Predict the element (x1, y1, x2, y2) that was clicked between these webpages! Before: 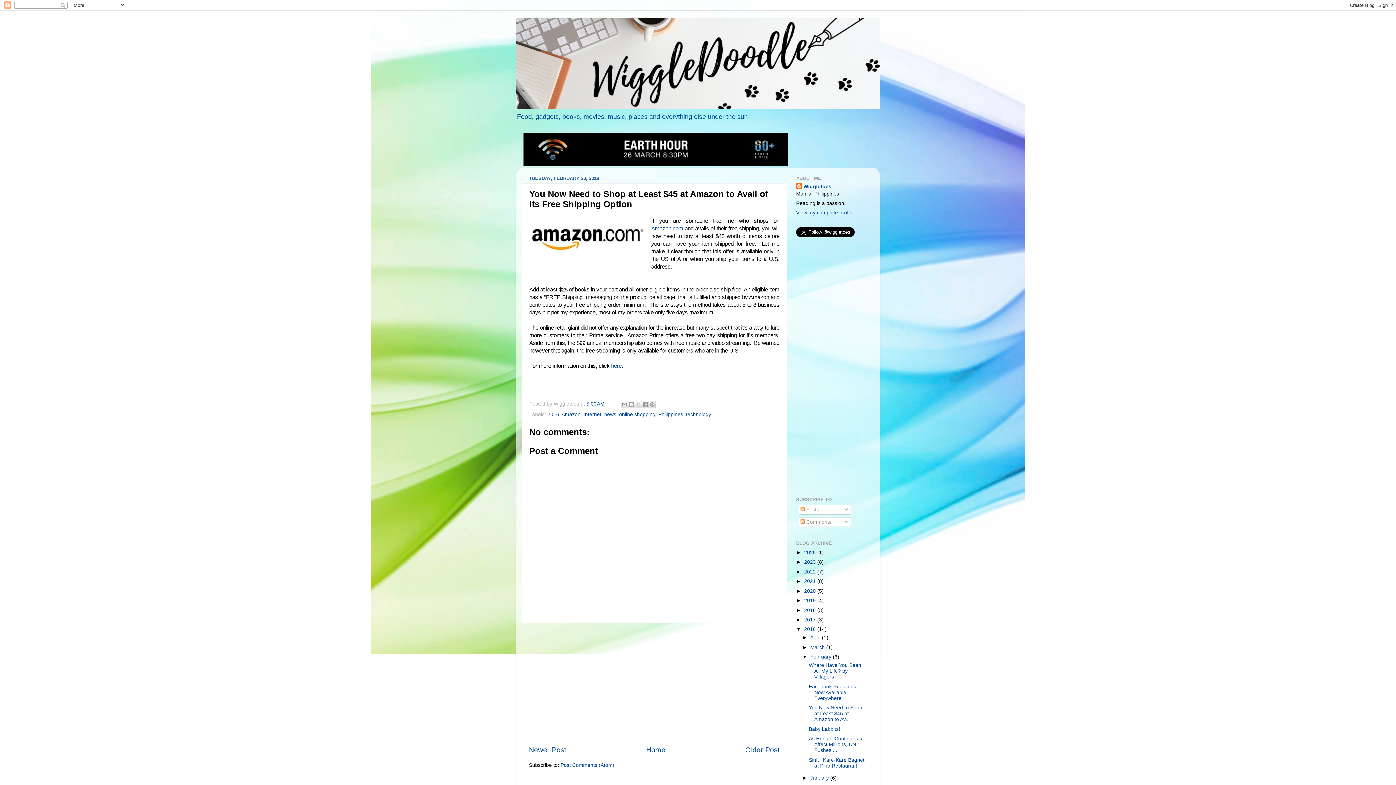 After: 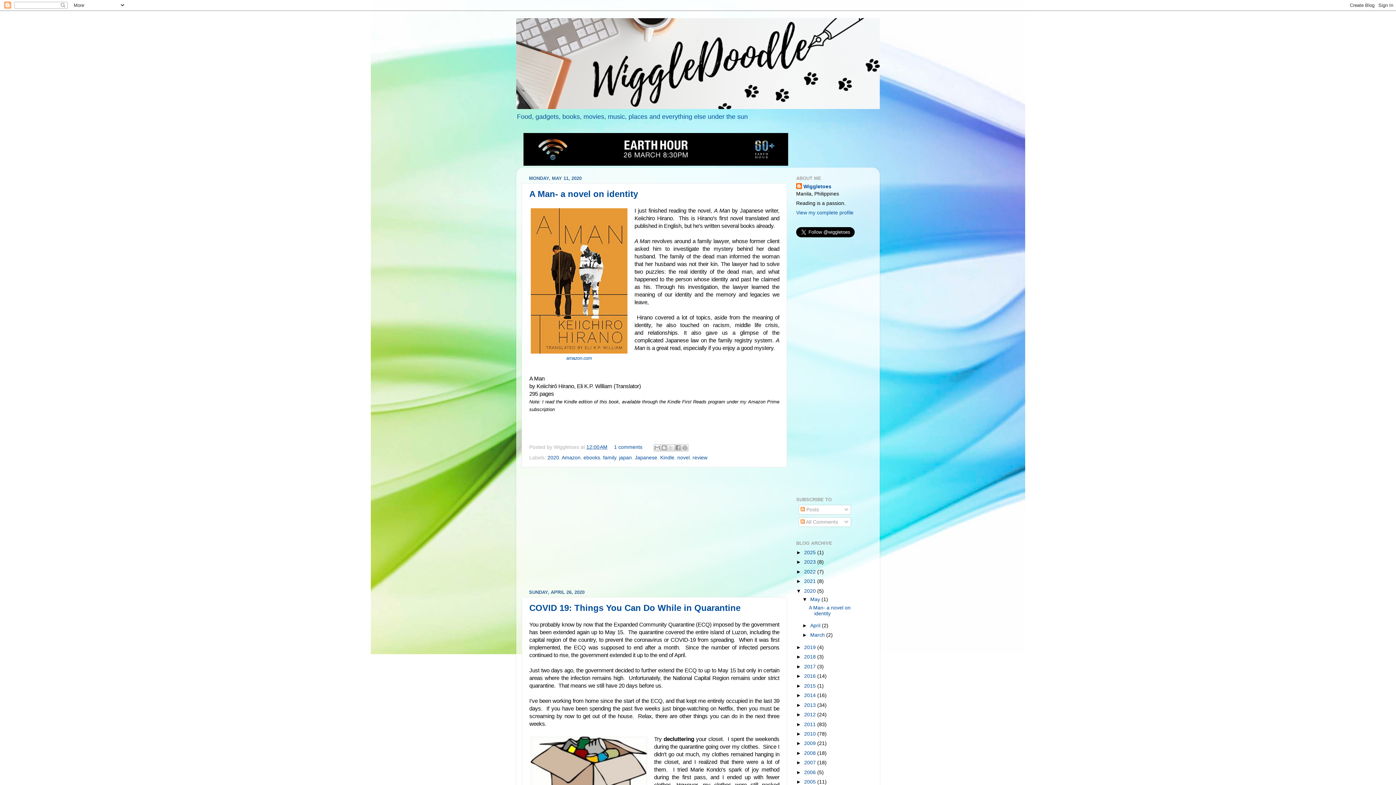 Action: bbox: (804, 588, 817, 594) label: 2020 